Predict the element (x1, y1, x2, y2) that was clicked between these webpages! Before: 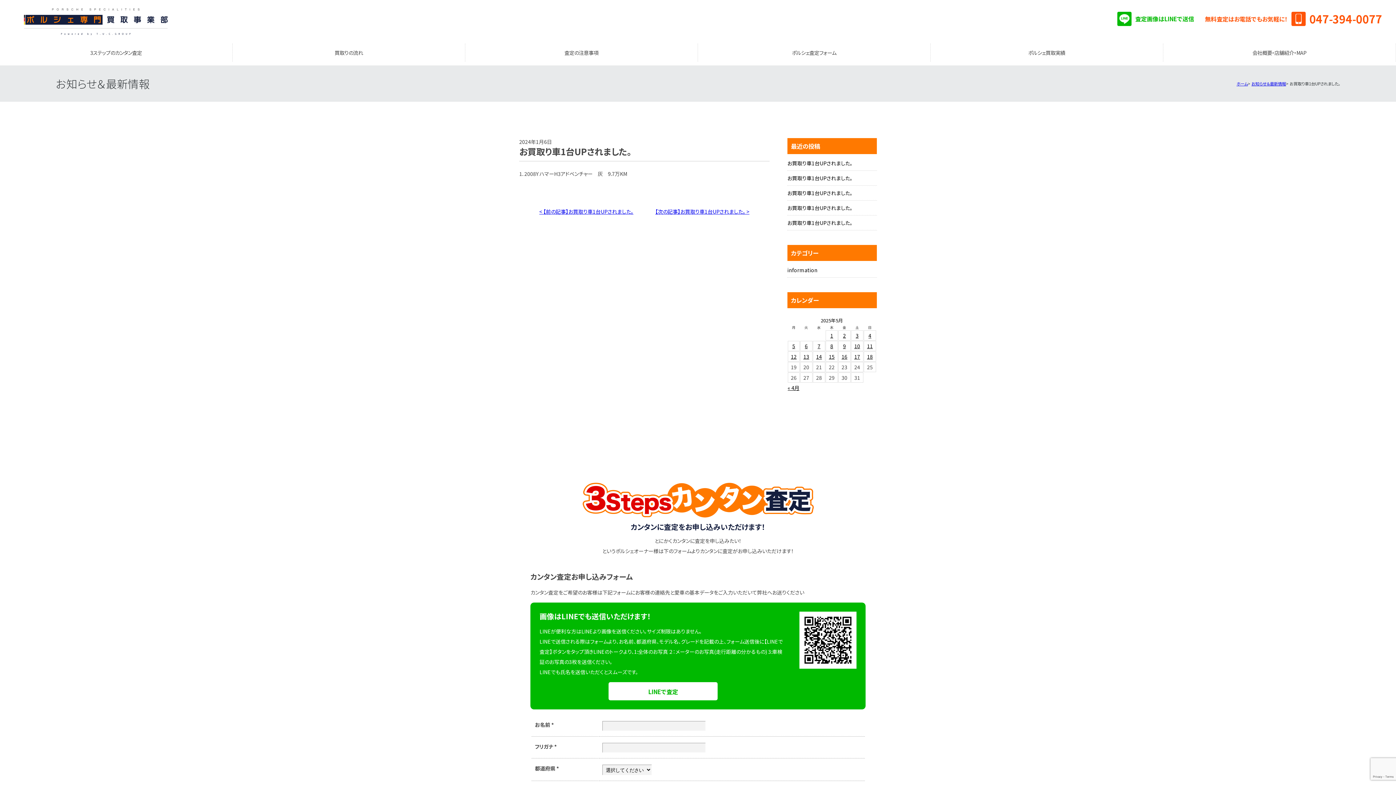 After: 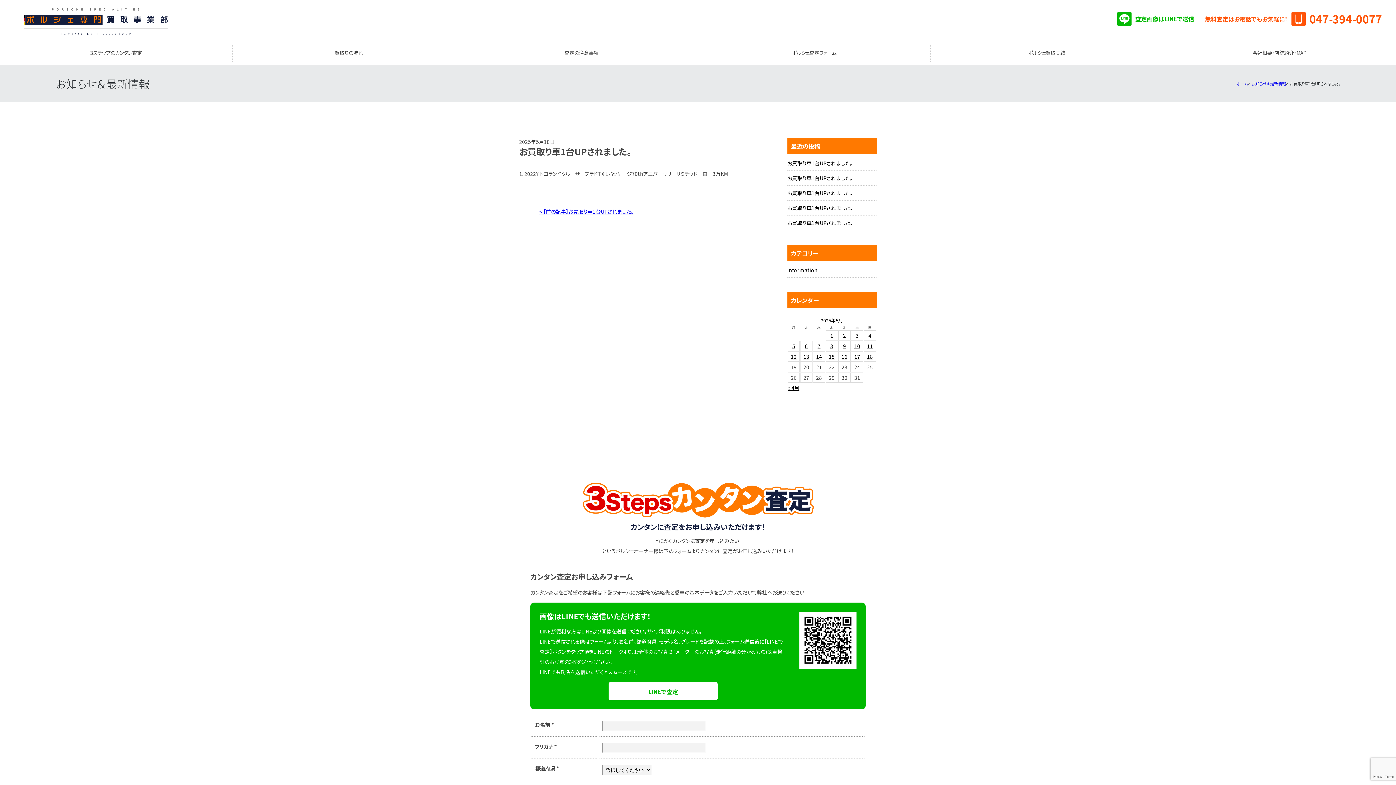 Action: label: お買取り車1台UPされました。 bbox: (787, 159, 877, 170)